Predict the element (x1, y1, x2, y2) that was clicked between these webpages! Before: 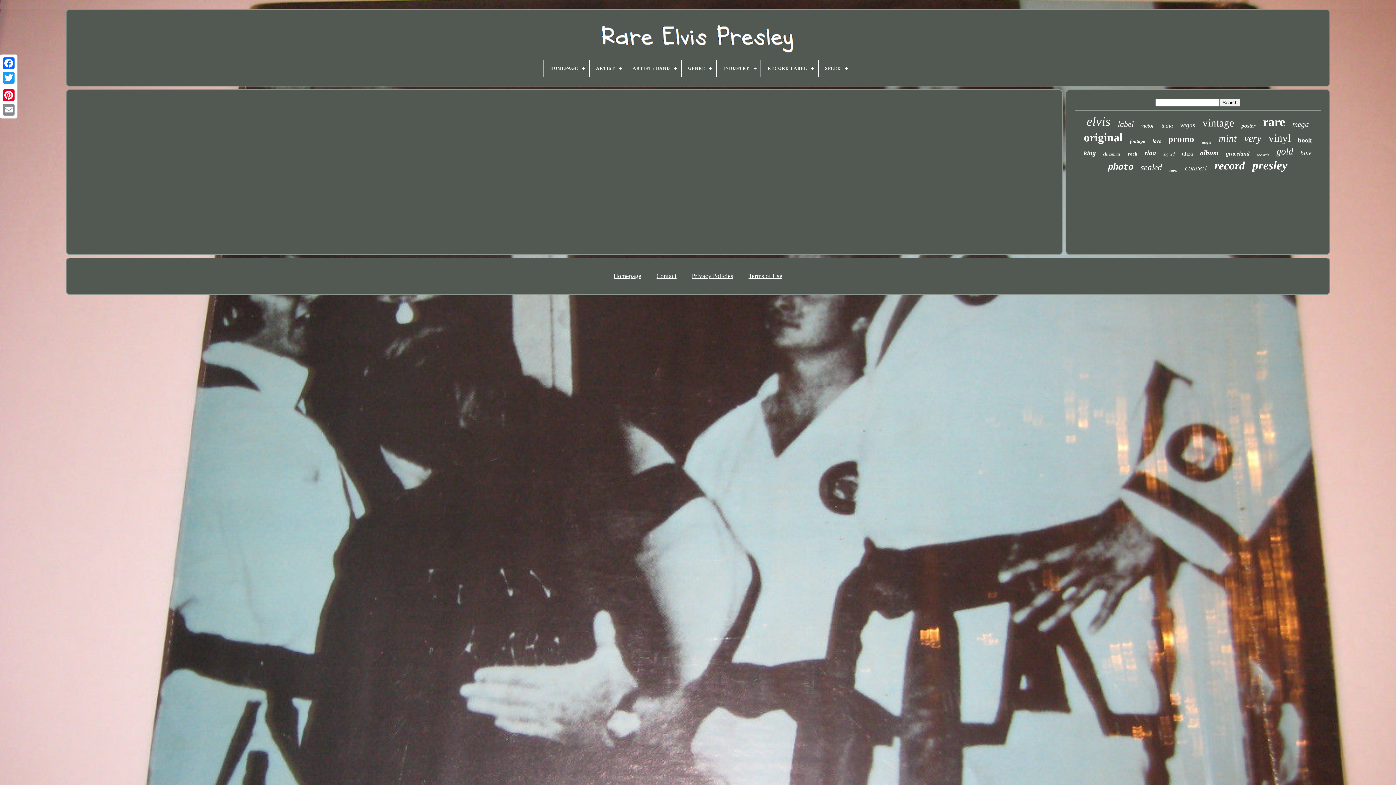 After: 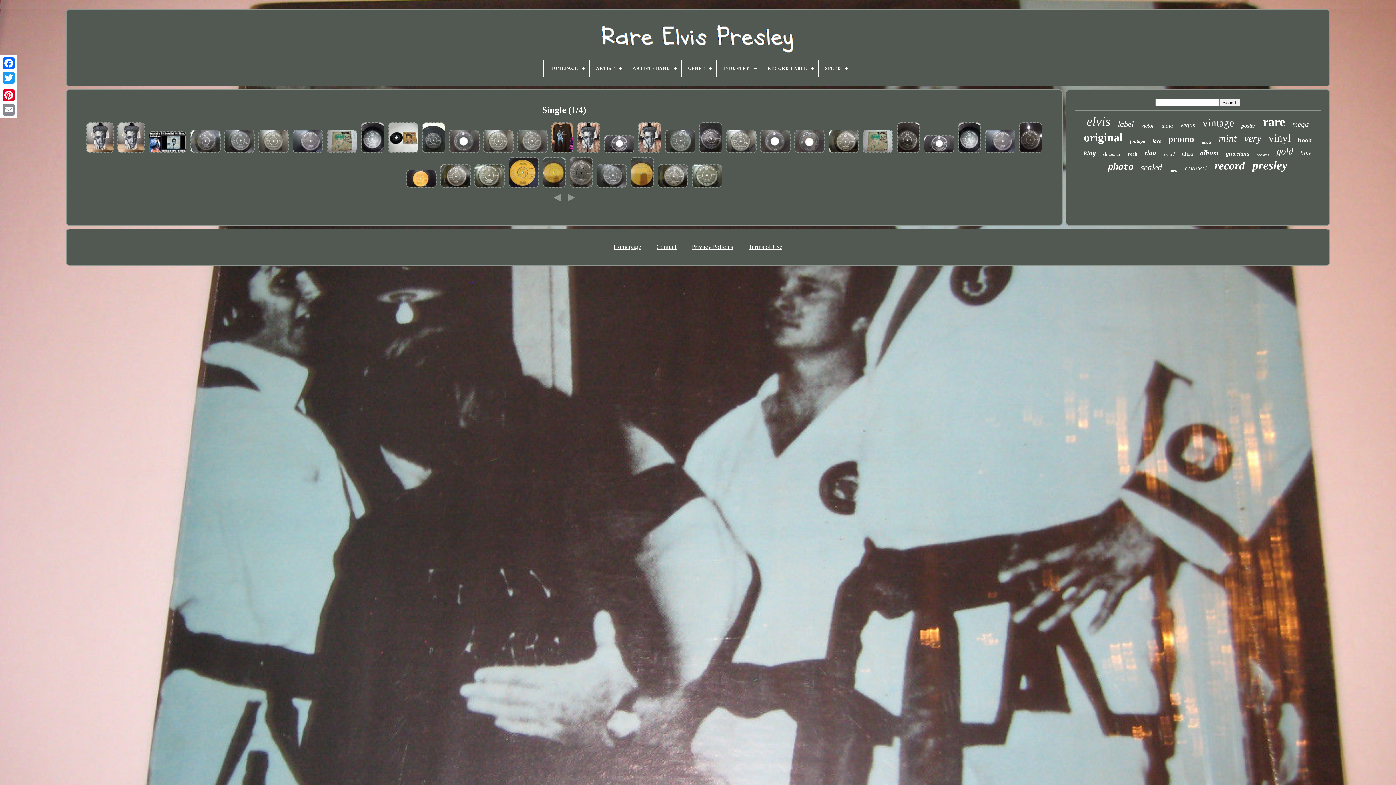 Action: label: single bbox: (1201, 140, 1211, 144)